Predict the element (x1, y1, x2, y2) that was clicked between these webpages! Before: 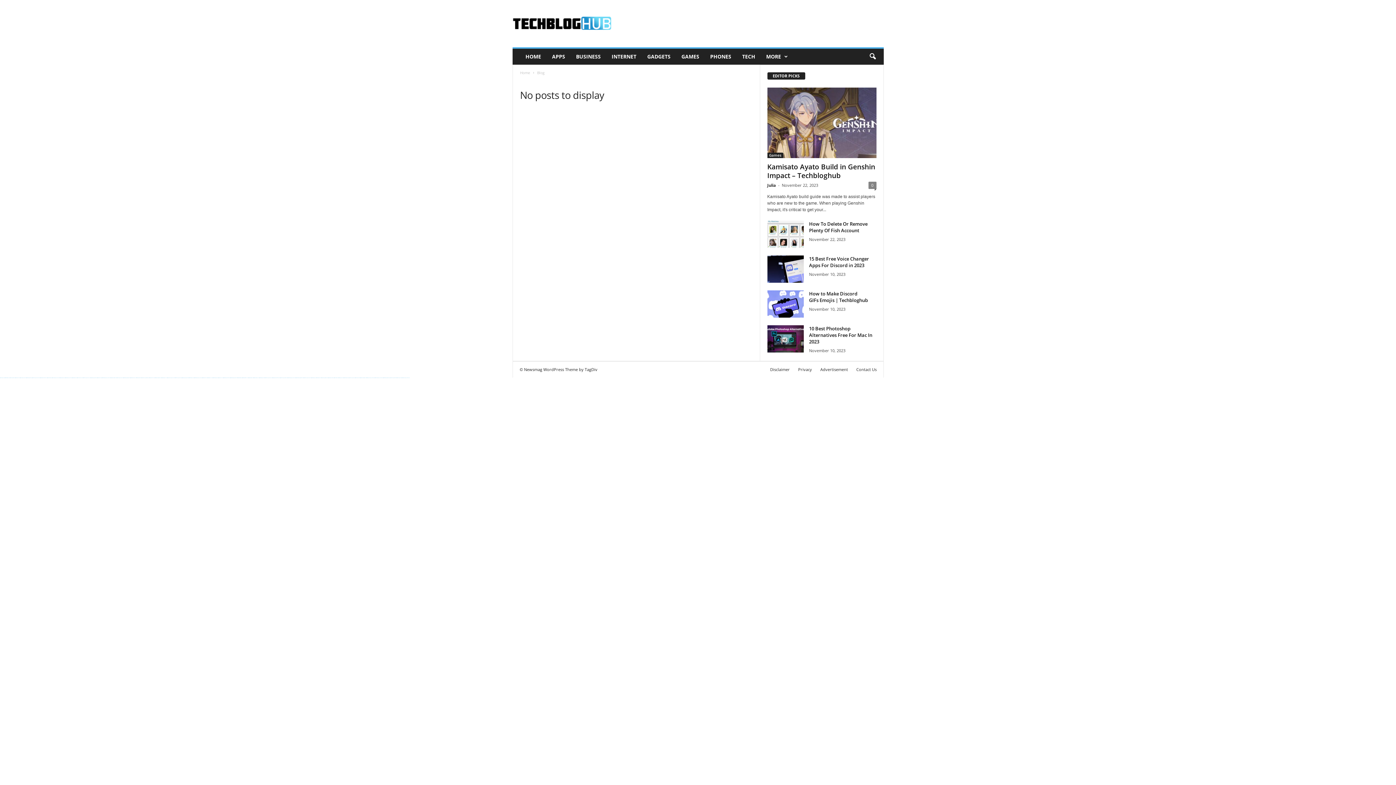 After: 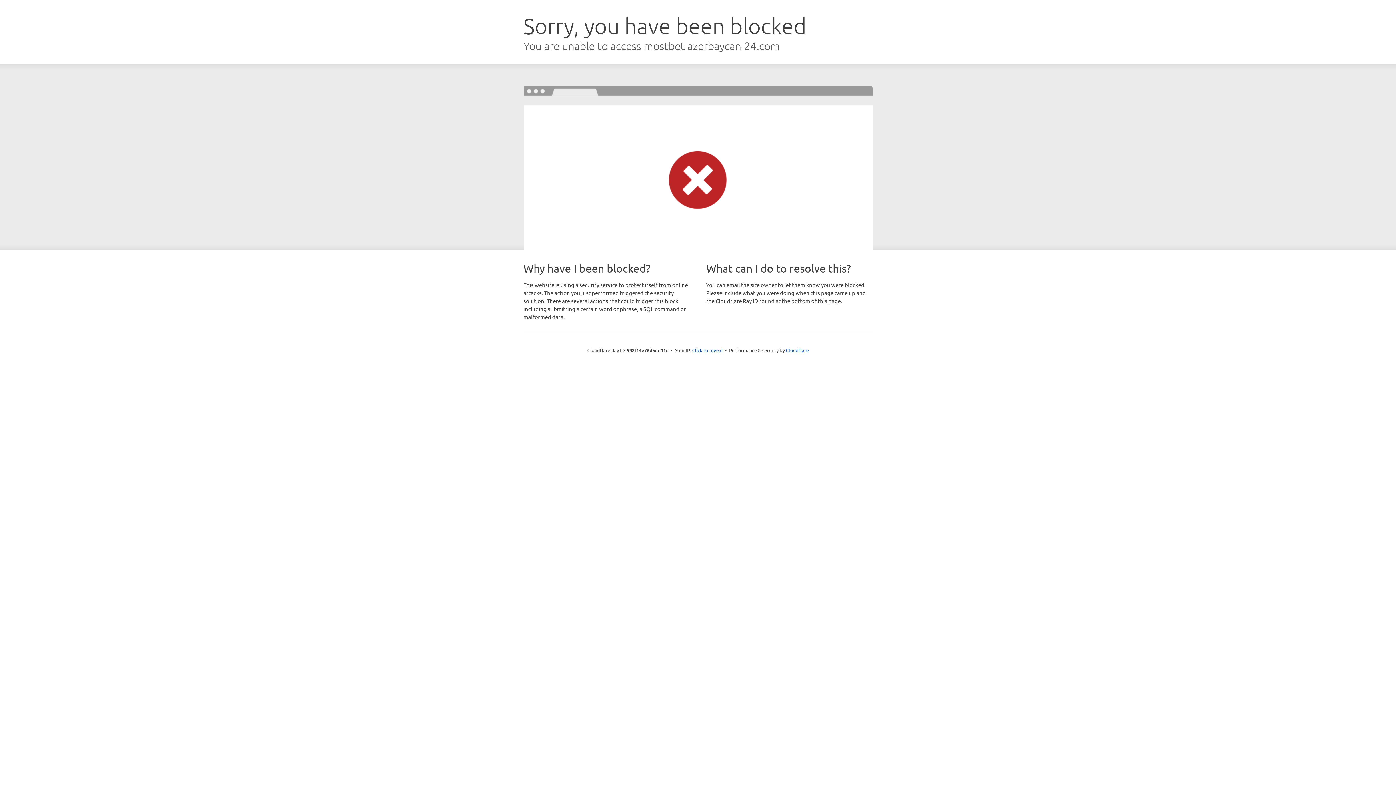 Action: bbox: (287, 377, 295, 378) label: https://mostbet-azerbaycan-24.com